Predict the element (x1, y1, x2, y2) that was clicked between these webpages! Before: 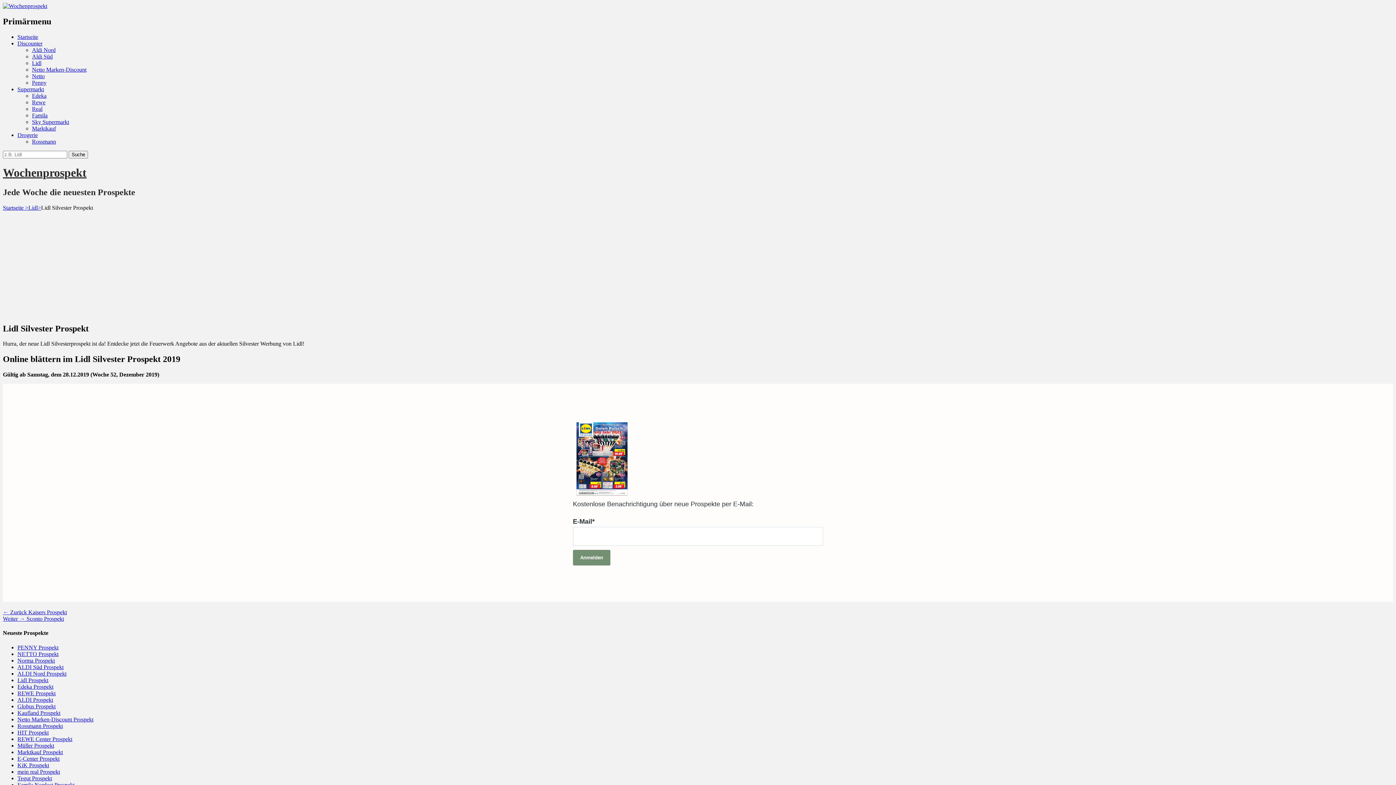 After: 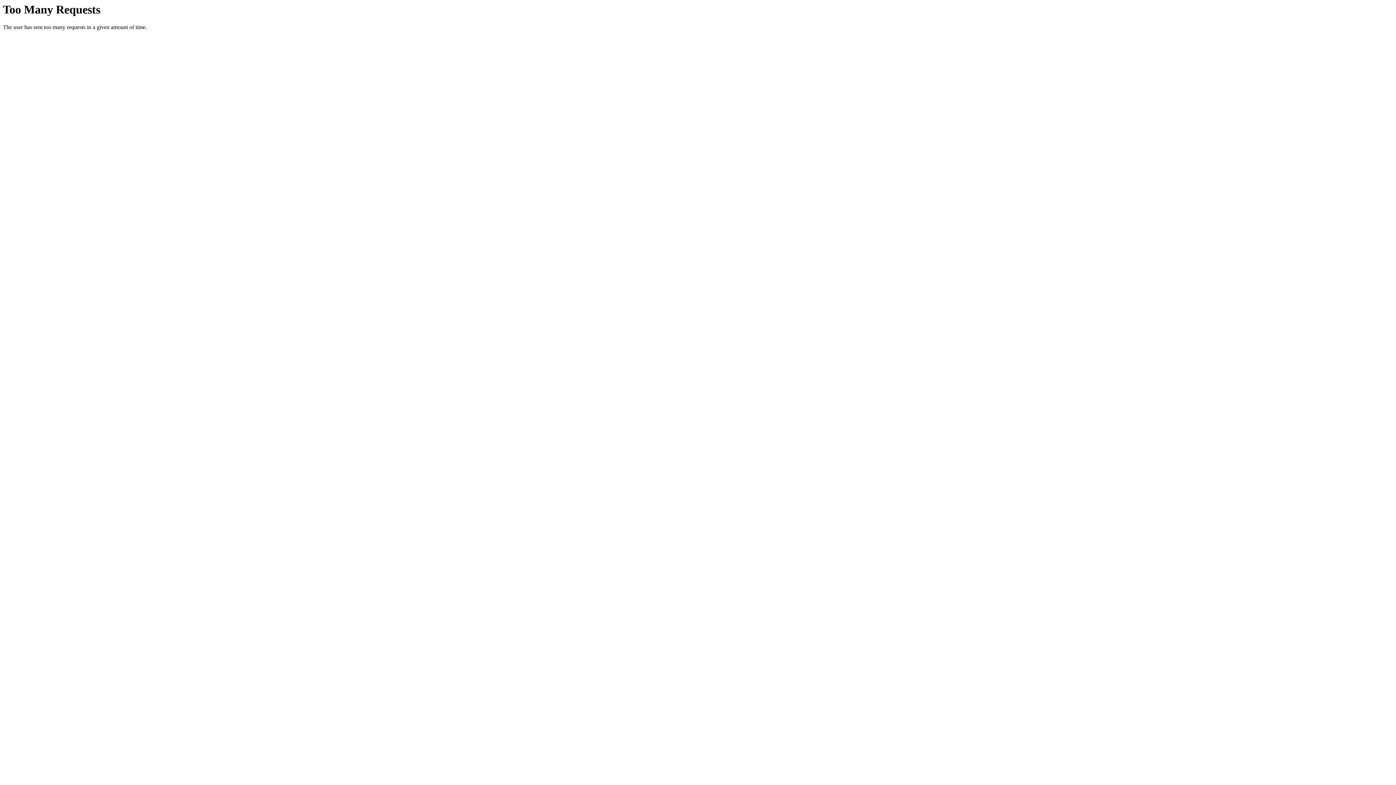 Action: bbox: (32, 79, 46, 85) label: Penny